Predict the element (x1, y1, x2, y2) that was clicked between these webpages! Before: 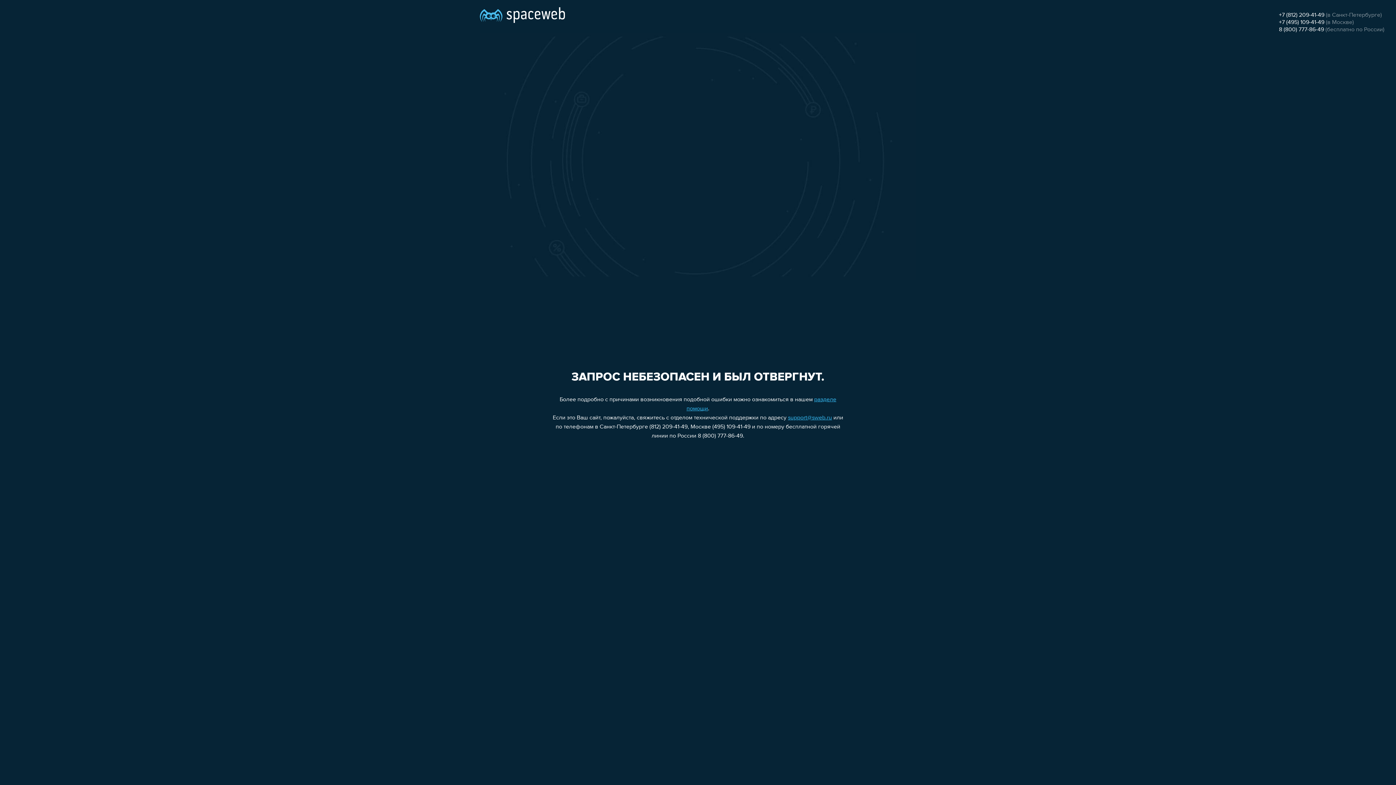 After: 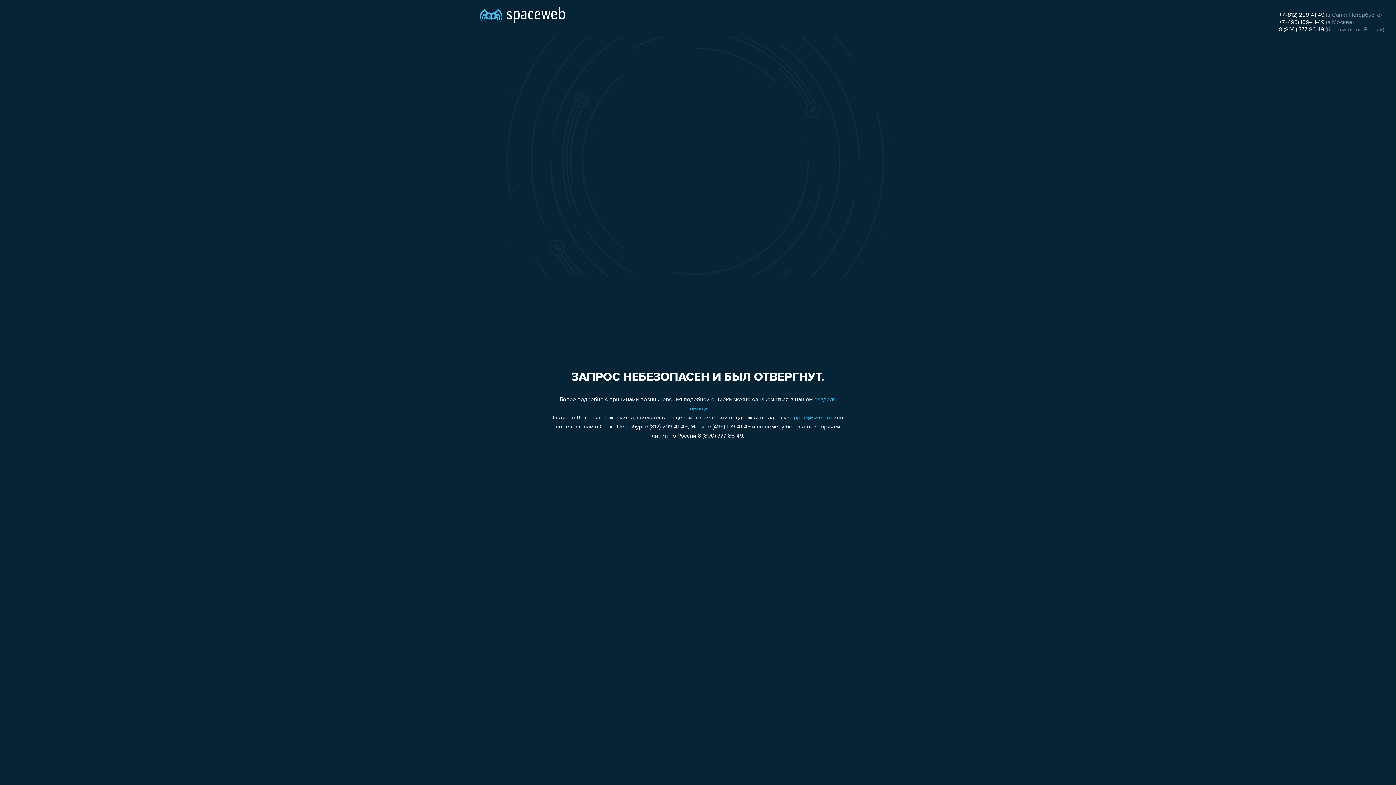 Action: bbox: (1279, 19, 1324, 25) label: +7 (495) 109-41-49